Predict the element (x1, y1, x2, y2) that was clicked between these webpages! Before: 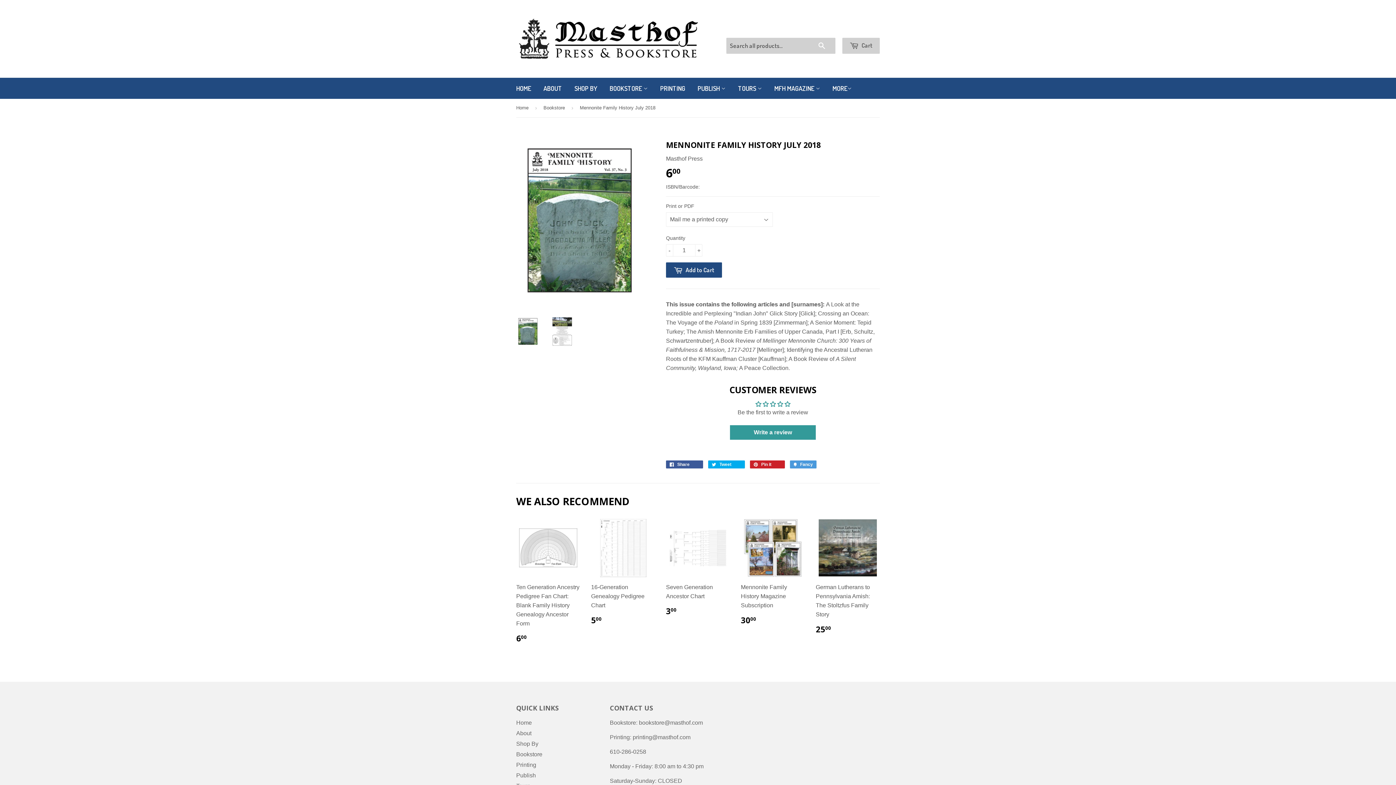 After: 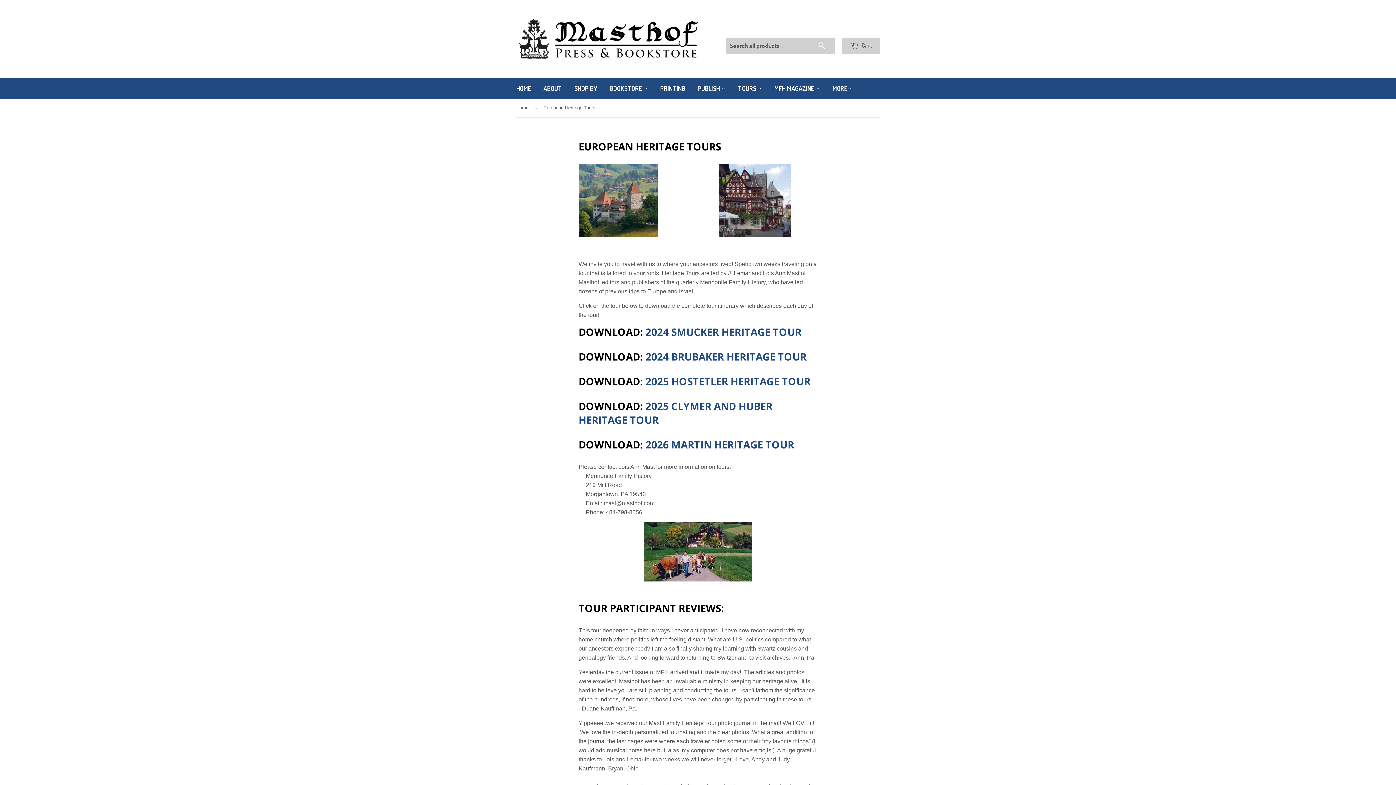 Action: label: TOURS  bbox: (732, 77, 767, 98)